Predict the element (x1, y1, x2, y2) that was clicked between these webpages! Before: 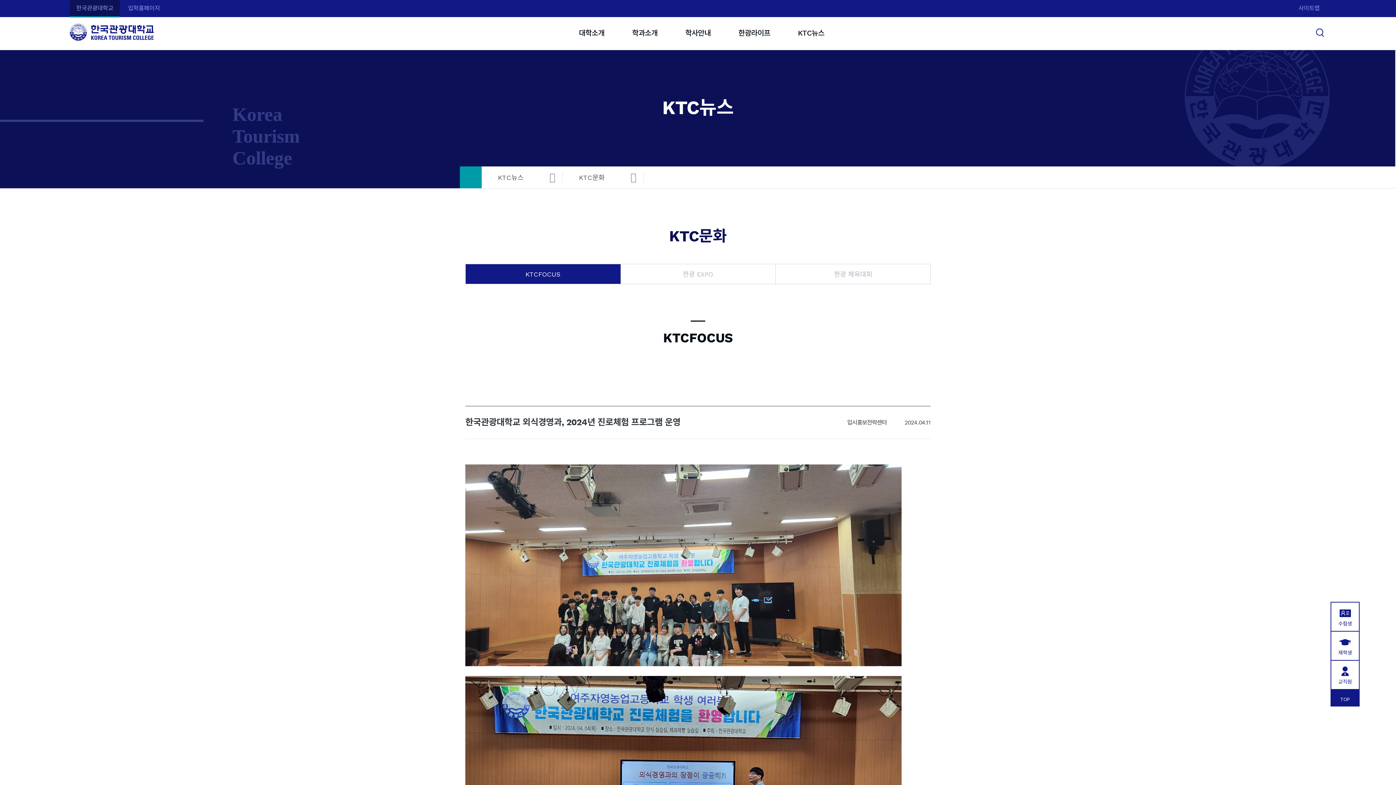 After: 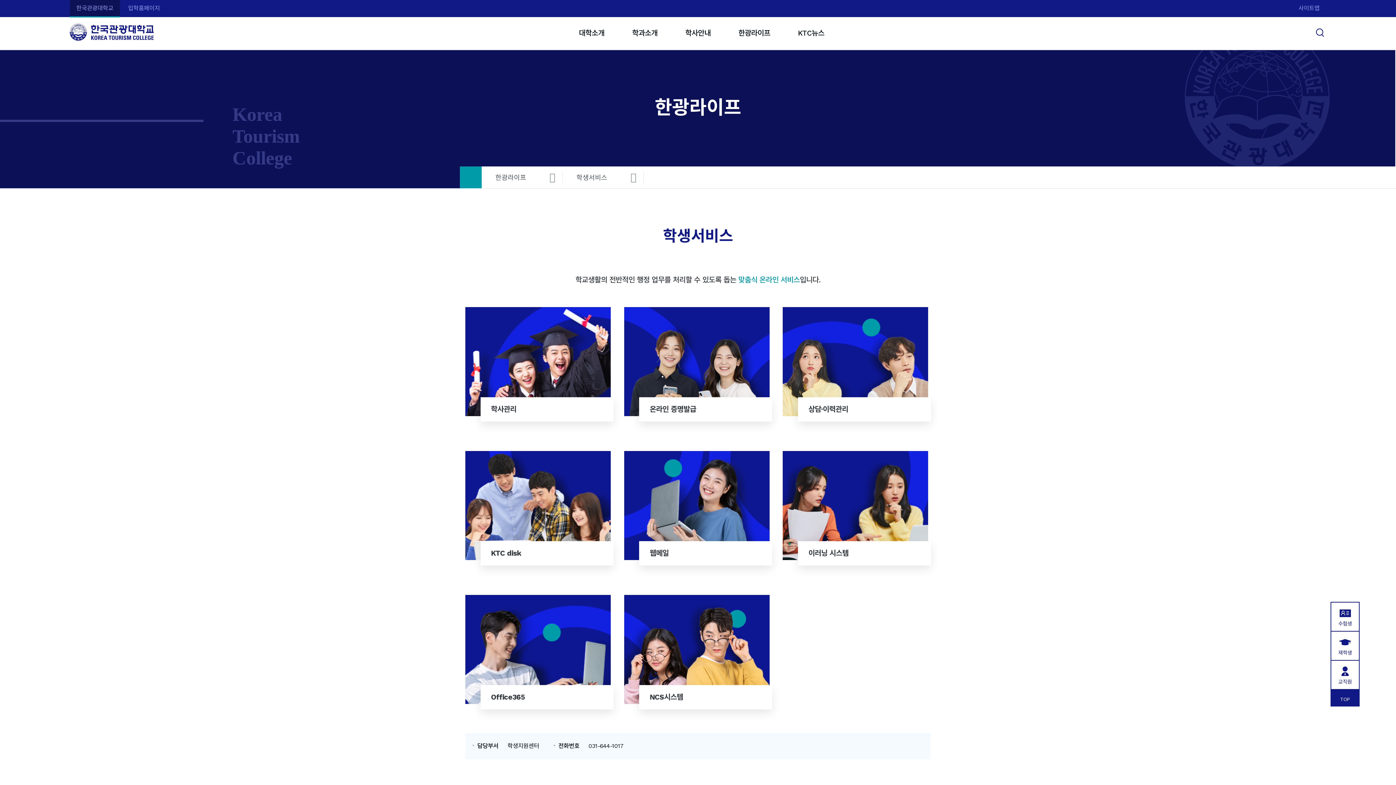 Action: bbox: (737, 17, 771, 49) label: 한광라이프